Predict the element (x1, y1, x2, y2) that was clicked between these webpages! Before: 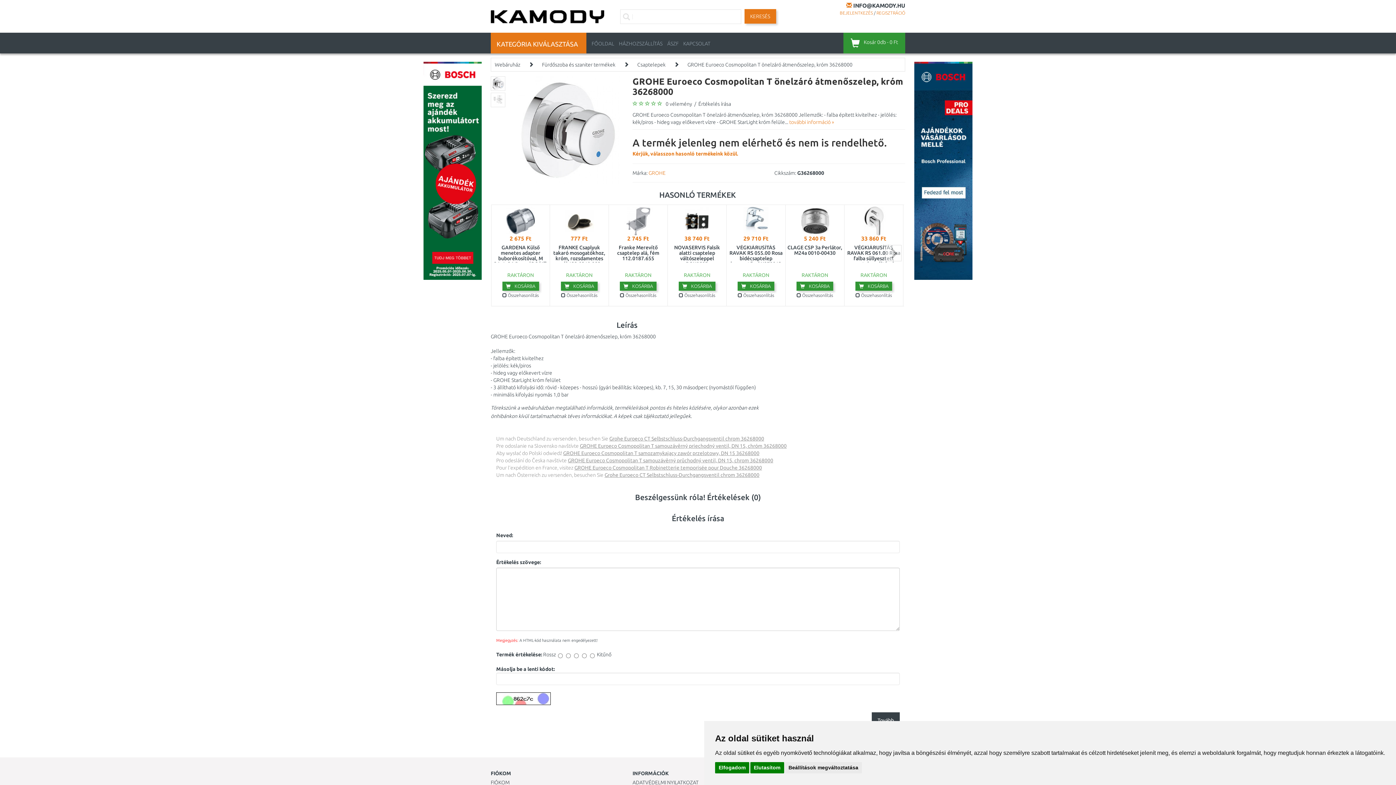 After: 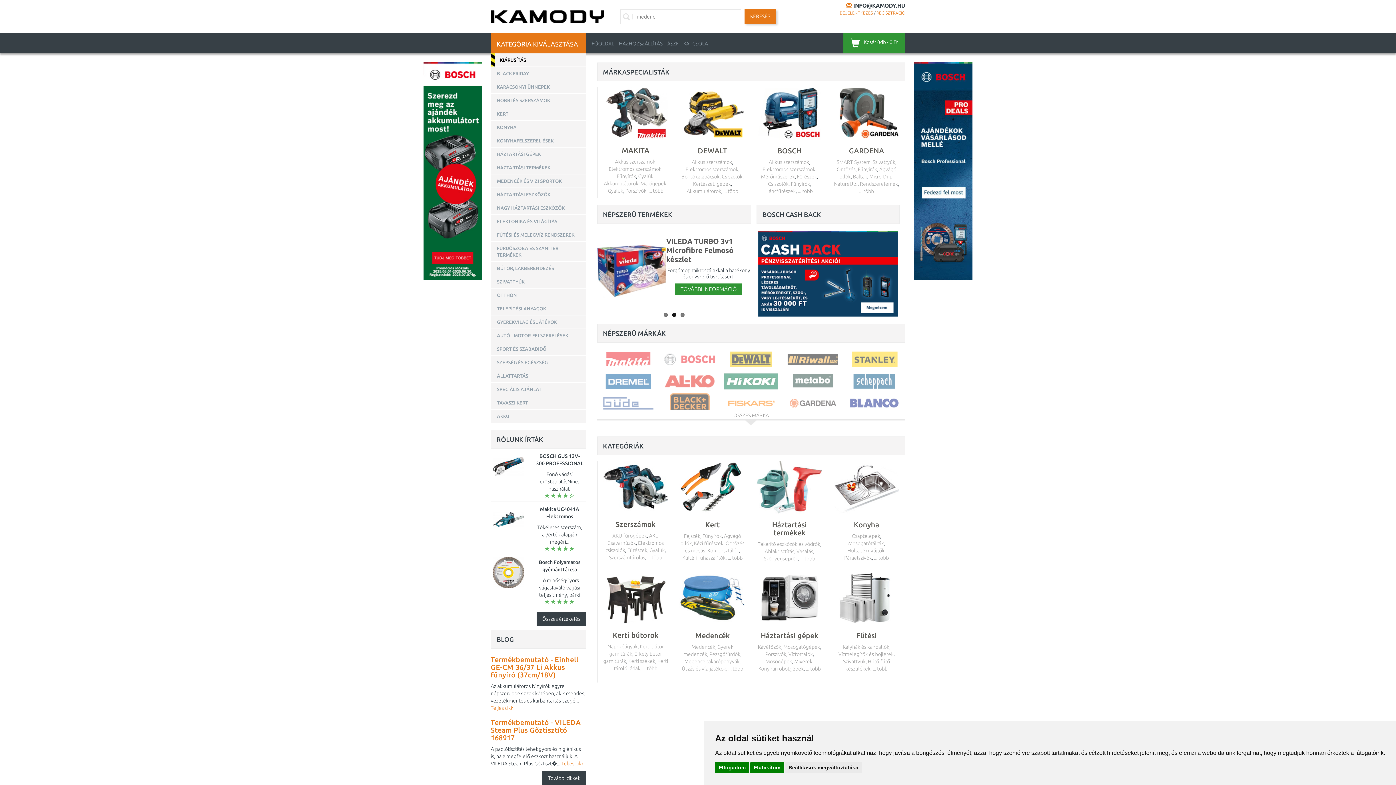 Action: bbox: (490, 13, 604, 19)